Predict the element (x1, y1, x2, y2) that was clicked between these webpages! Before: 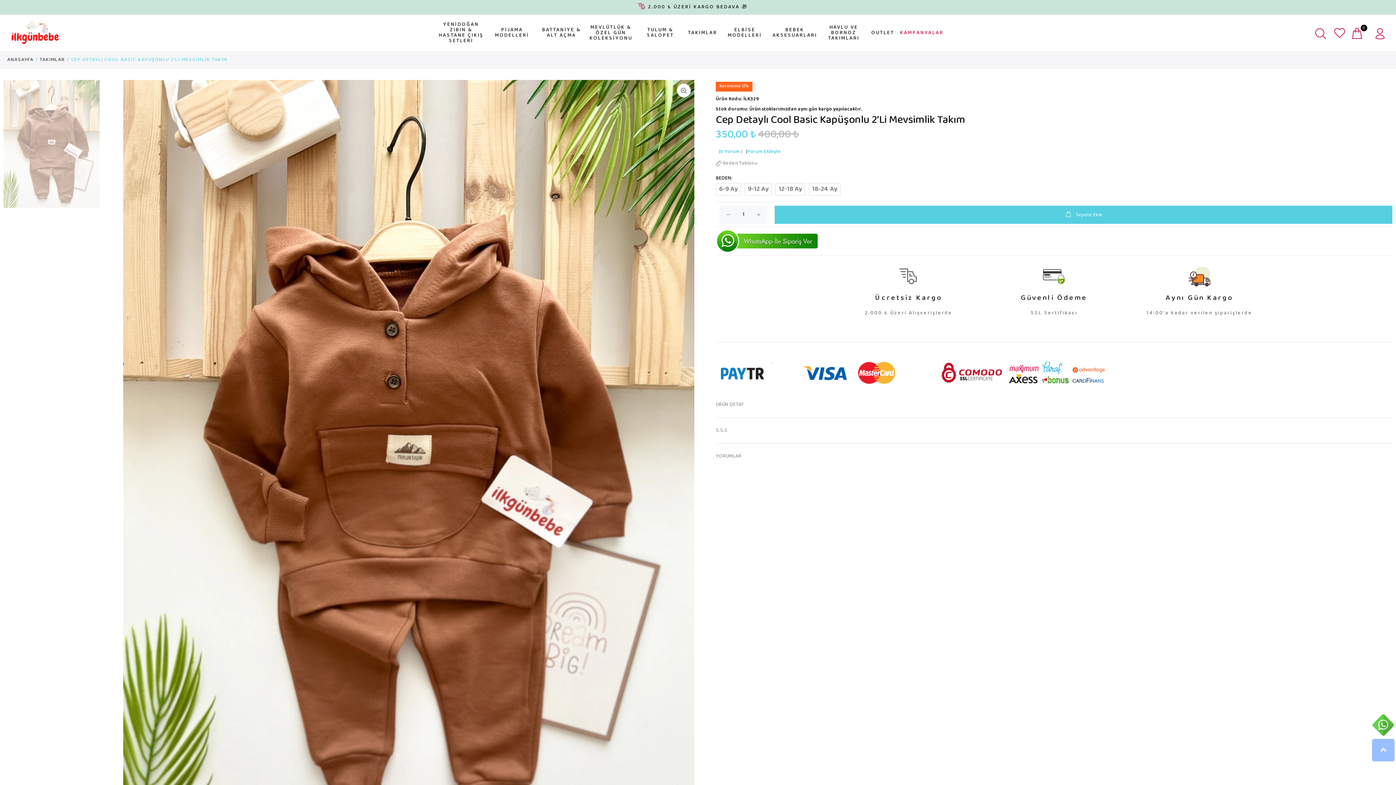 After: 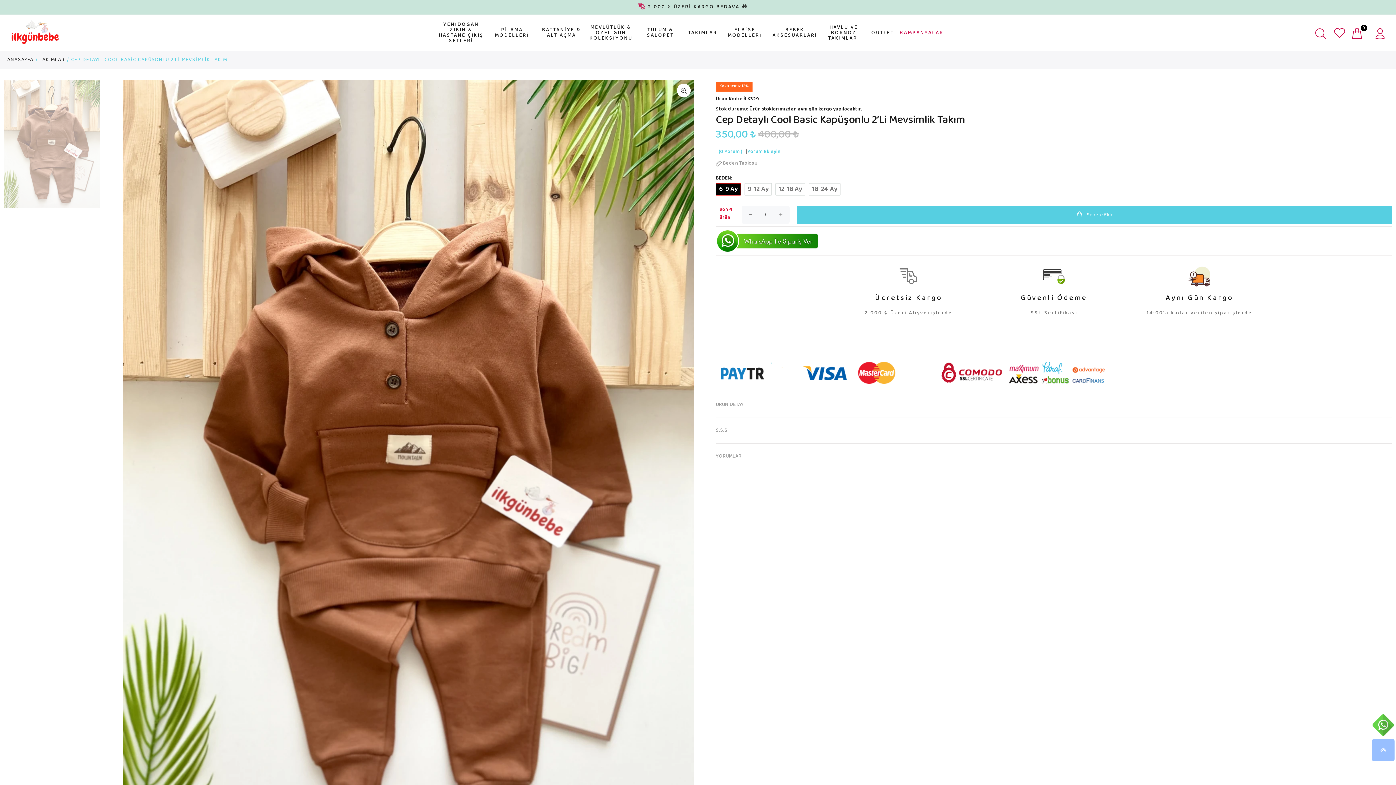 Action: bbox: (716, 183, 741, 195) label: 6-9 Ay